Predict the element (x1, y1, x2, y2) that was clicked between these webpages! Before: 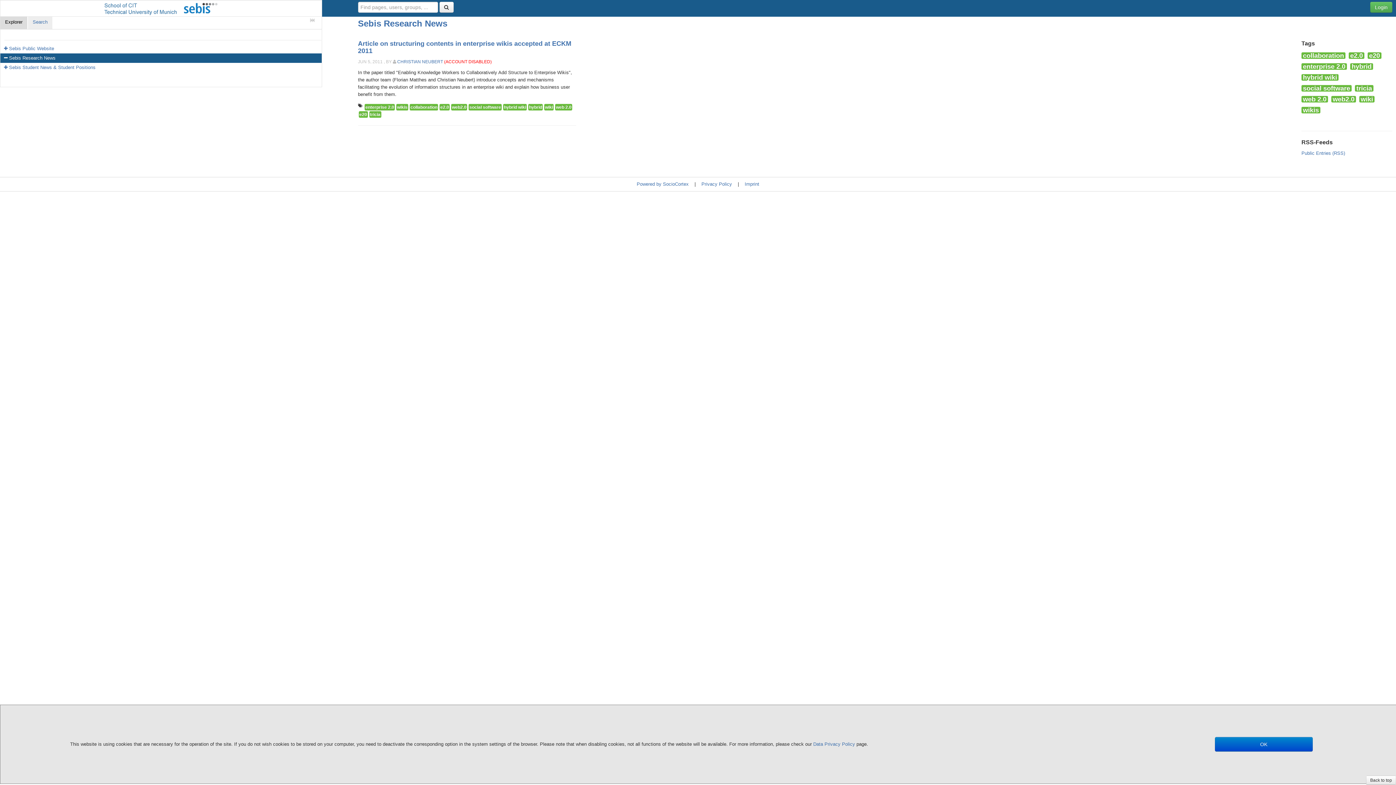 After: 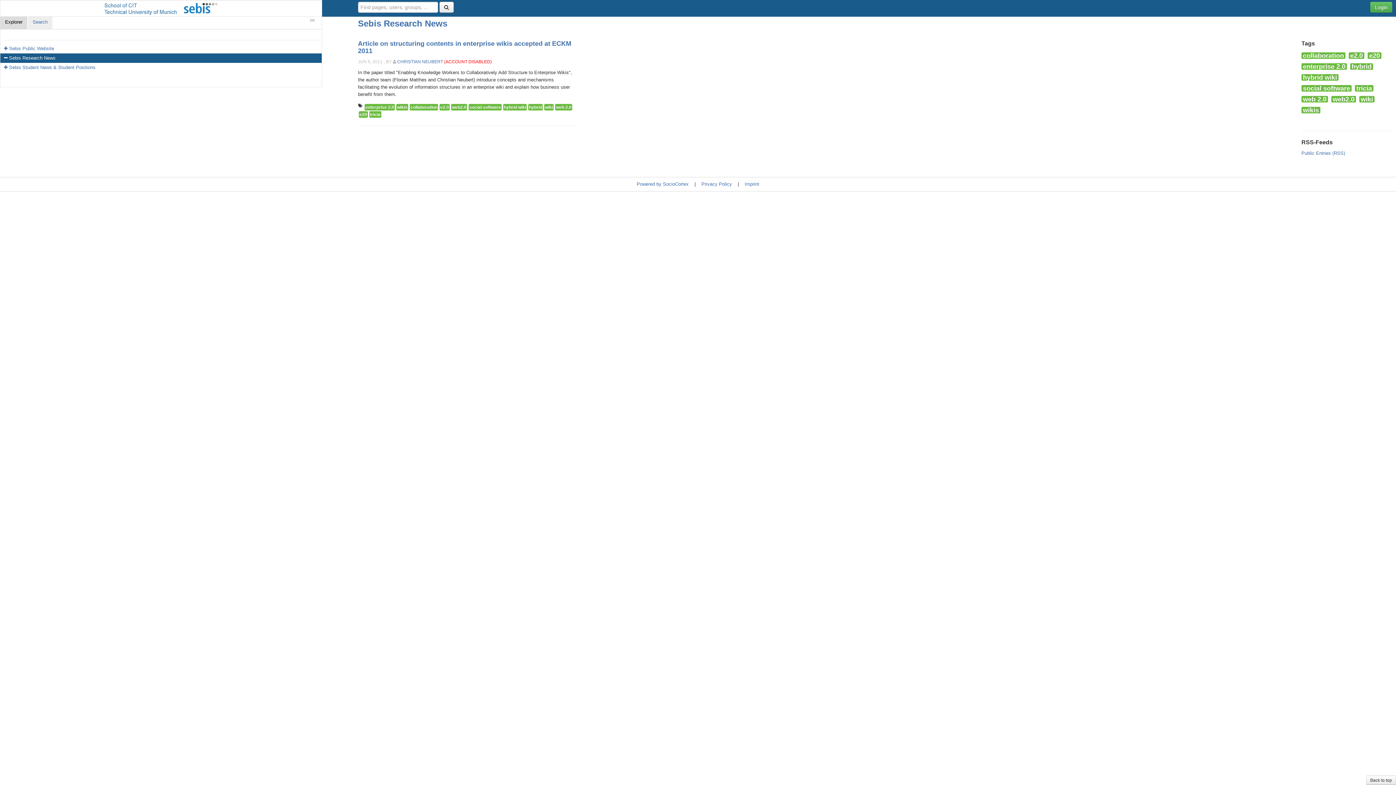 Action: bbox: (1215, 737, 1312, 752) label: OK